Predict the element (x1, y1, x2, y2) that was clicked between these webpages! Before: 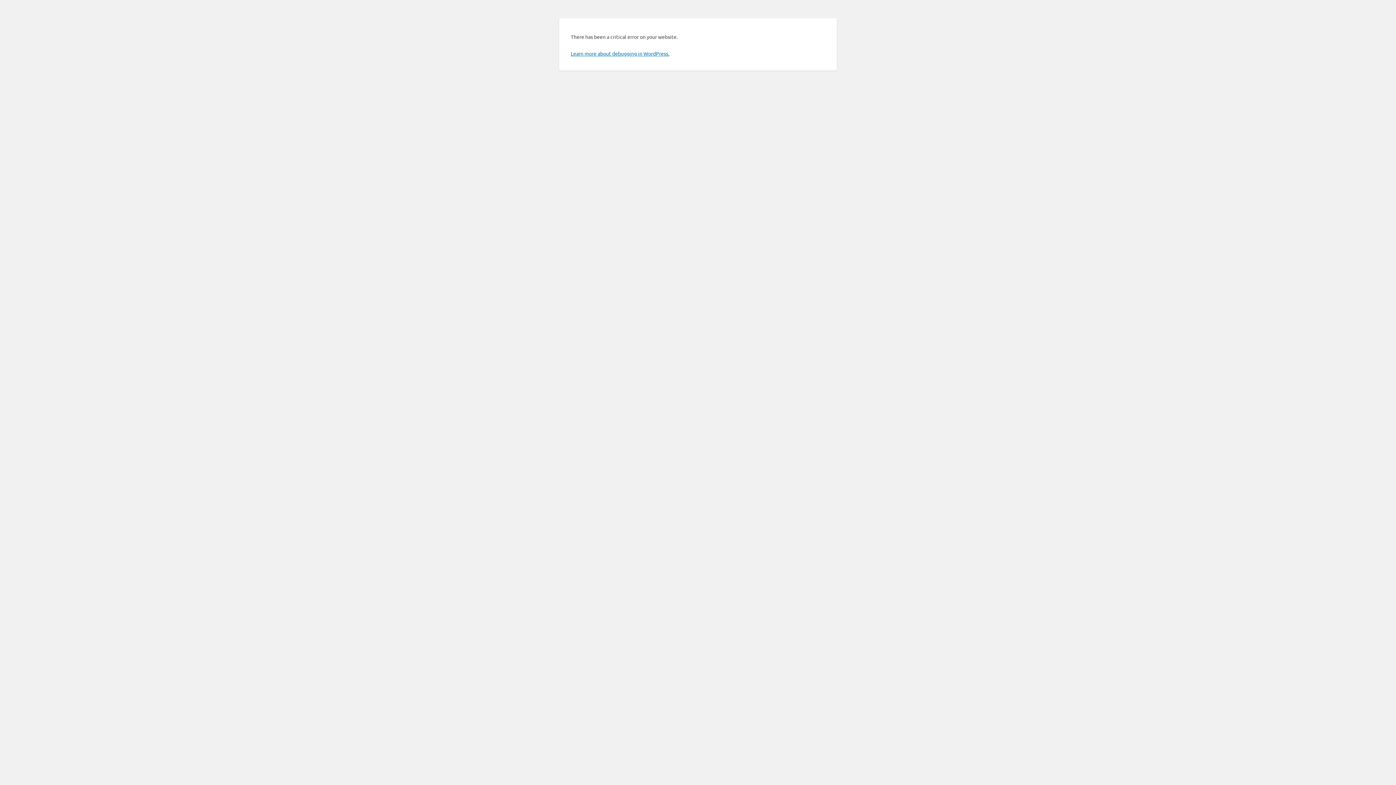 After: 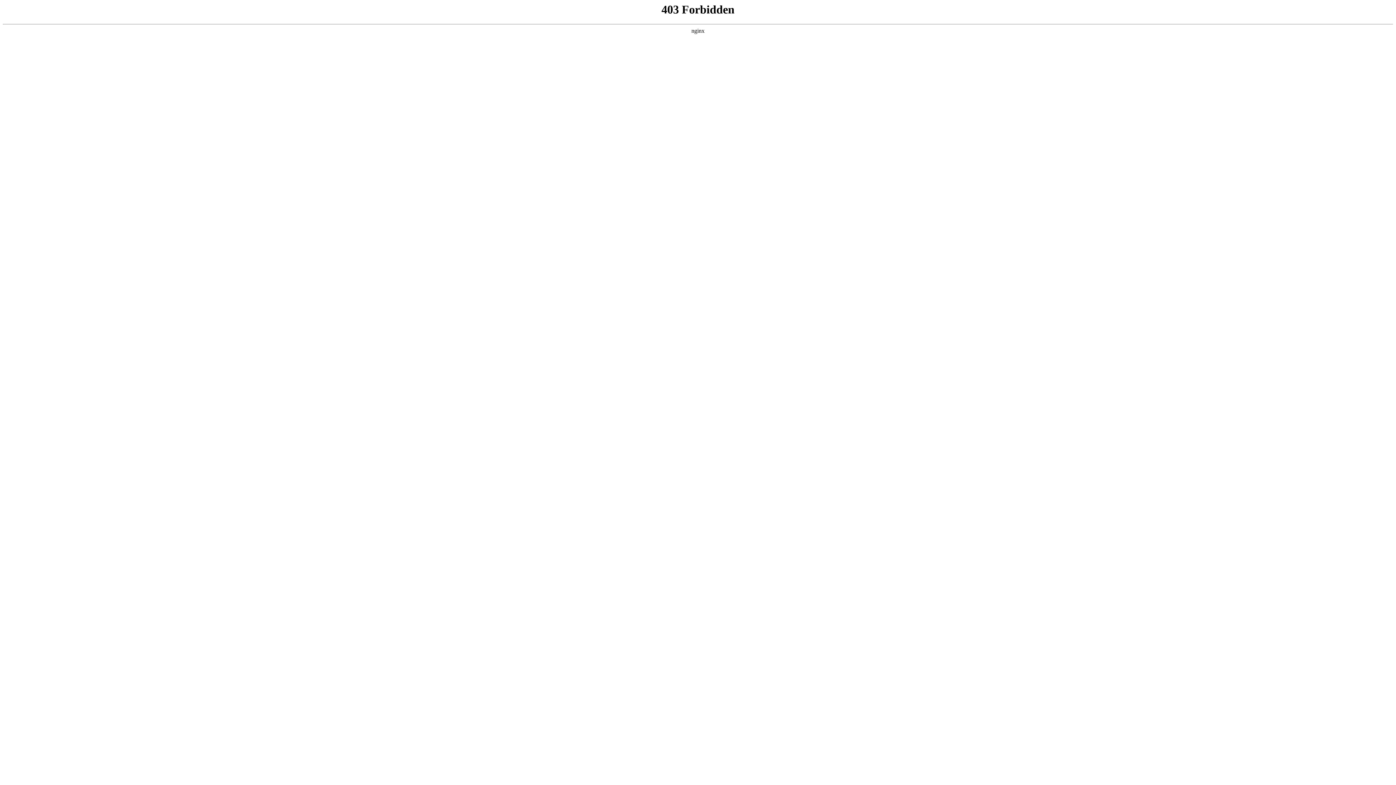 Action: label: Learn more about debugging in WordPress. bbox: (570, 50, 669, 56)